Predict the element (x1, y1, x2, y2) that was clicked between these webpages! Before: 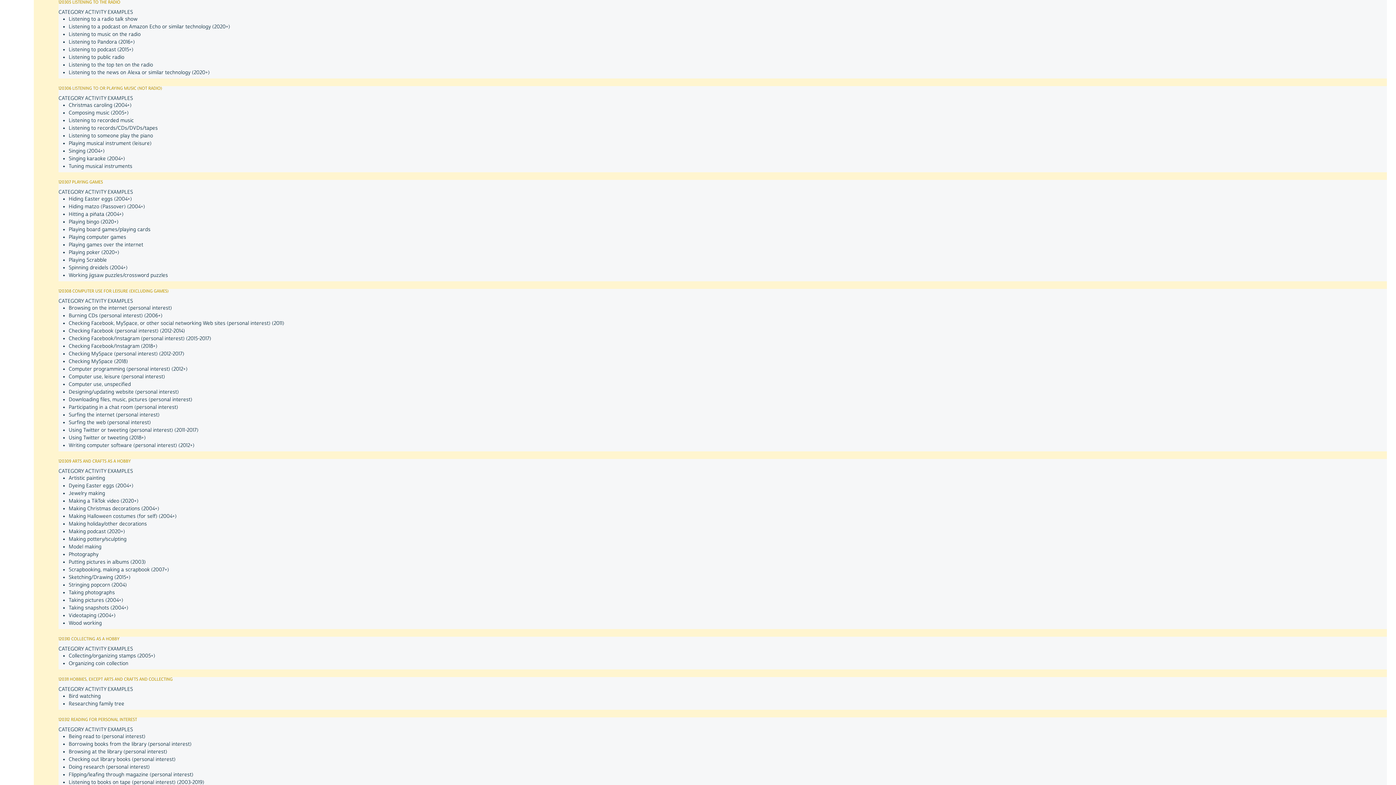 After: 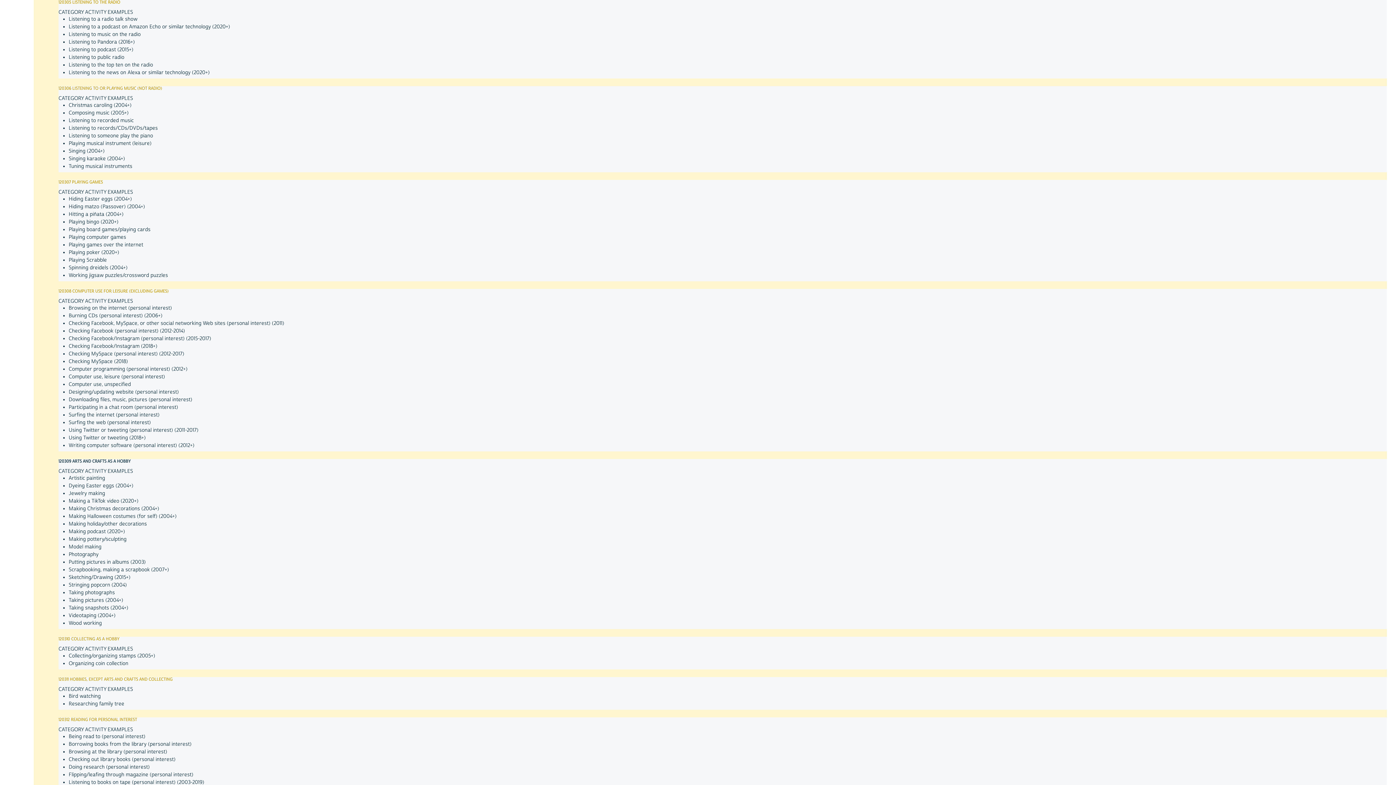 Action: label: 120309 ARTS AND CRAFTS AS A HOBBY bbox: (58, 459, 1387, 463)